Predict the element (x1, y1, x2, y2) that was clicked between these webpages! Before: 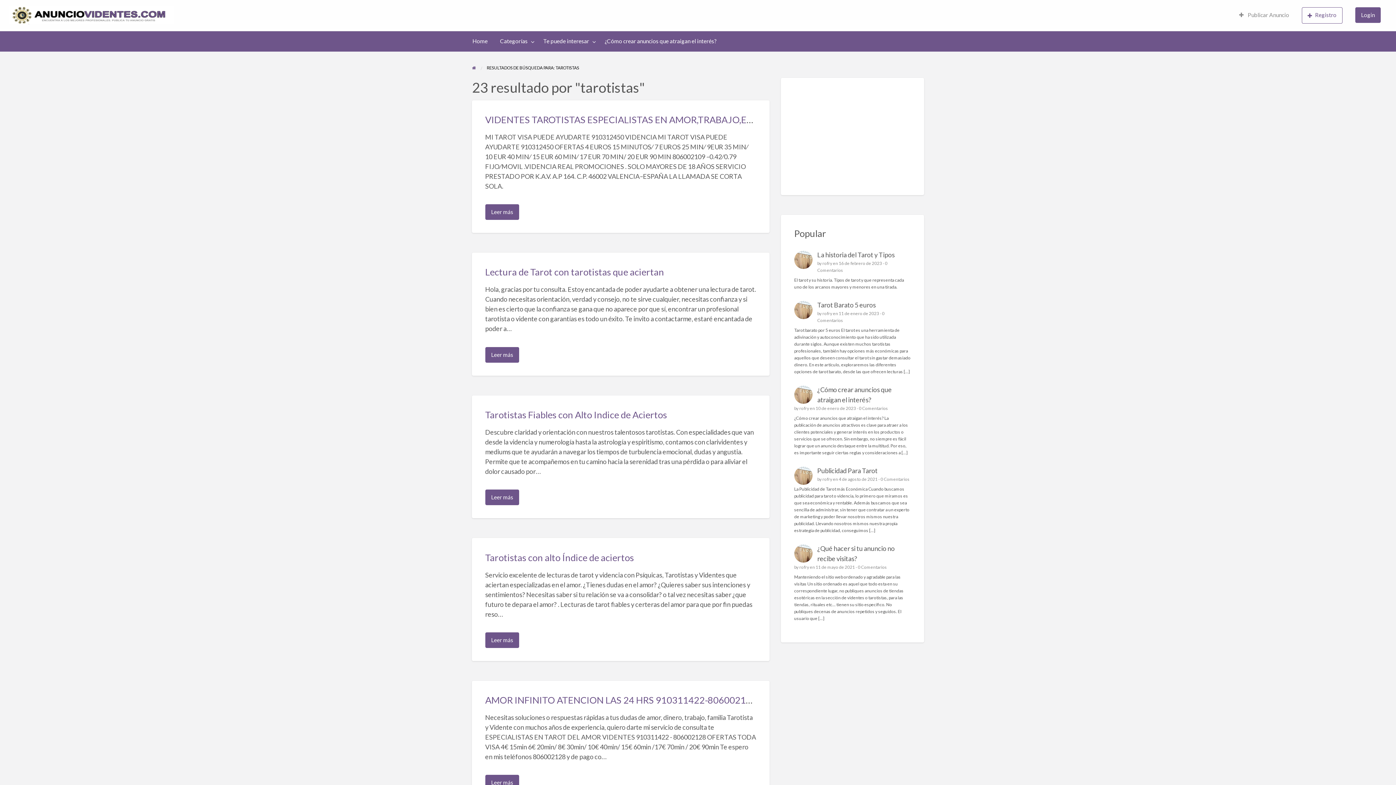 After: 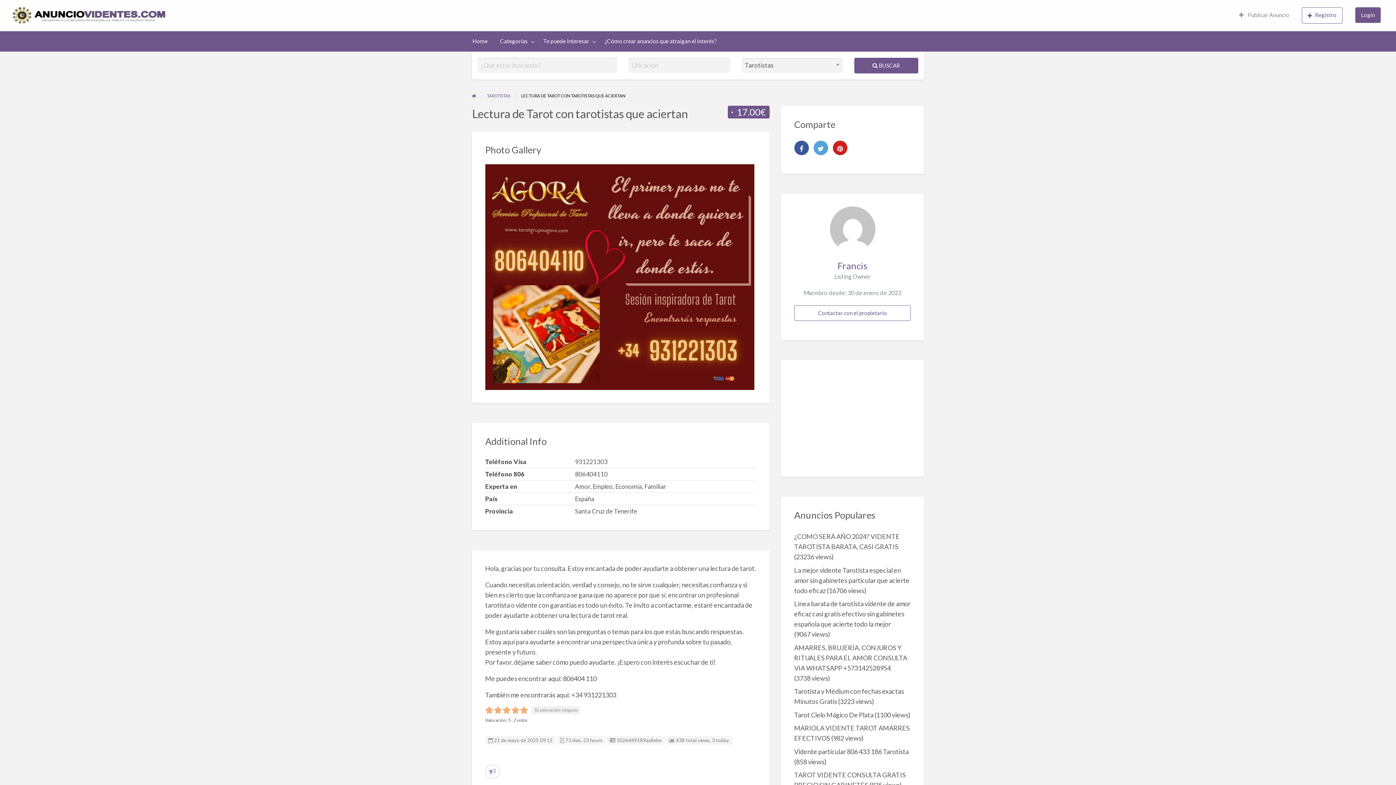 Action: bbox: (485, 266, 664, 277) label: Lectura de Tarot con tarotistas que aciertan